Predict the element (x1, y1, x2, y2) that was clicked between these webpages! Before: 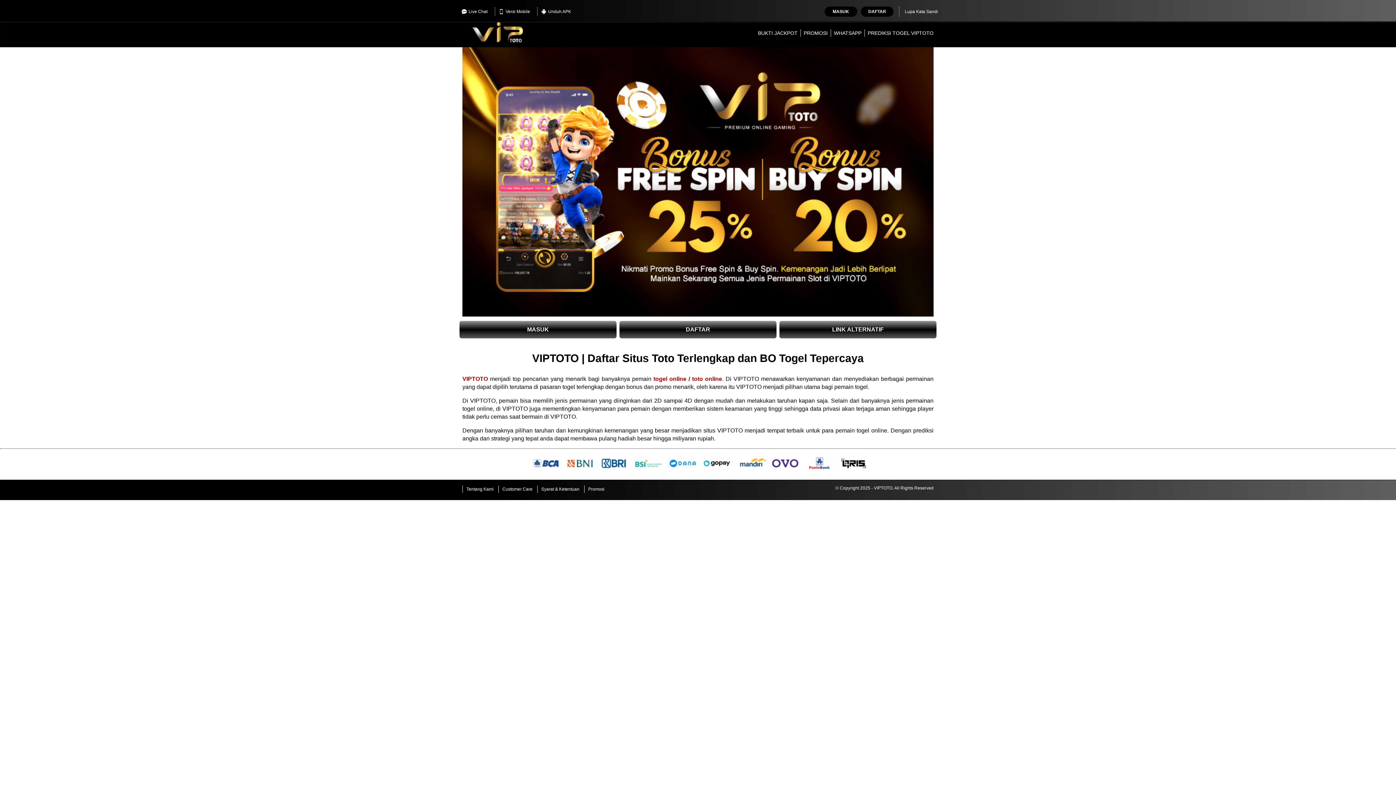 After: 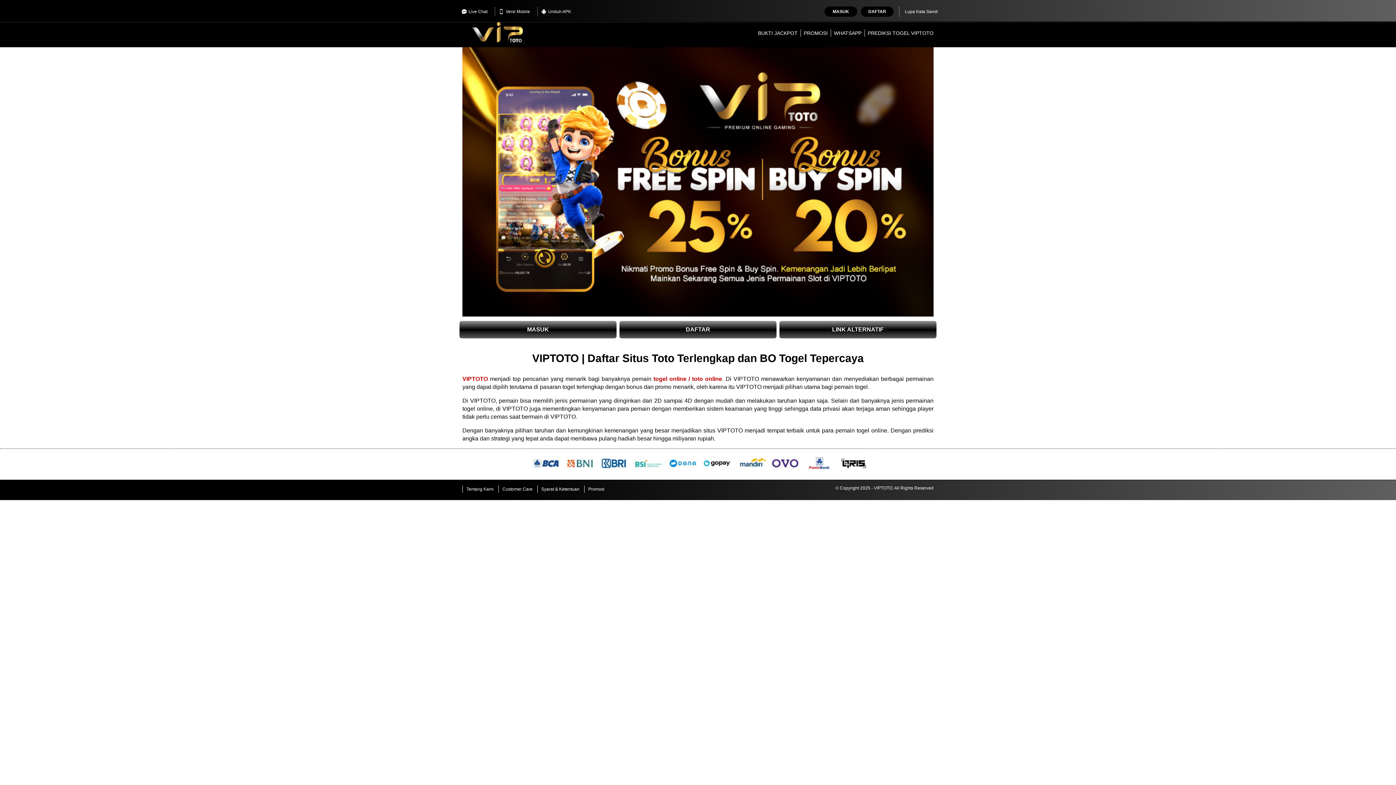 Action: bbox: (803, 30, 828, 36) label: PROMOSI